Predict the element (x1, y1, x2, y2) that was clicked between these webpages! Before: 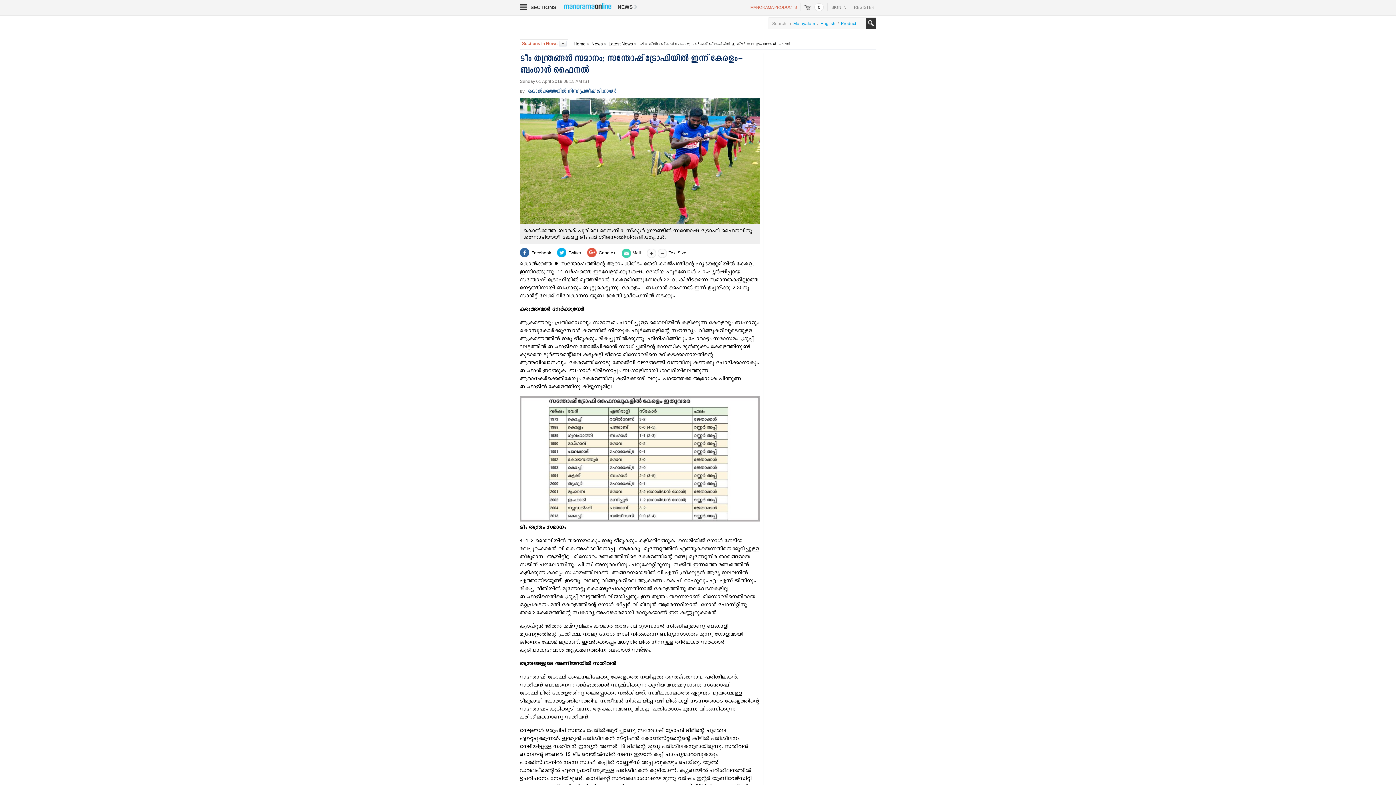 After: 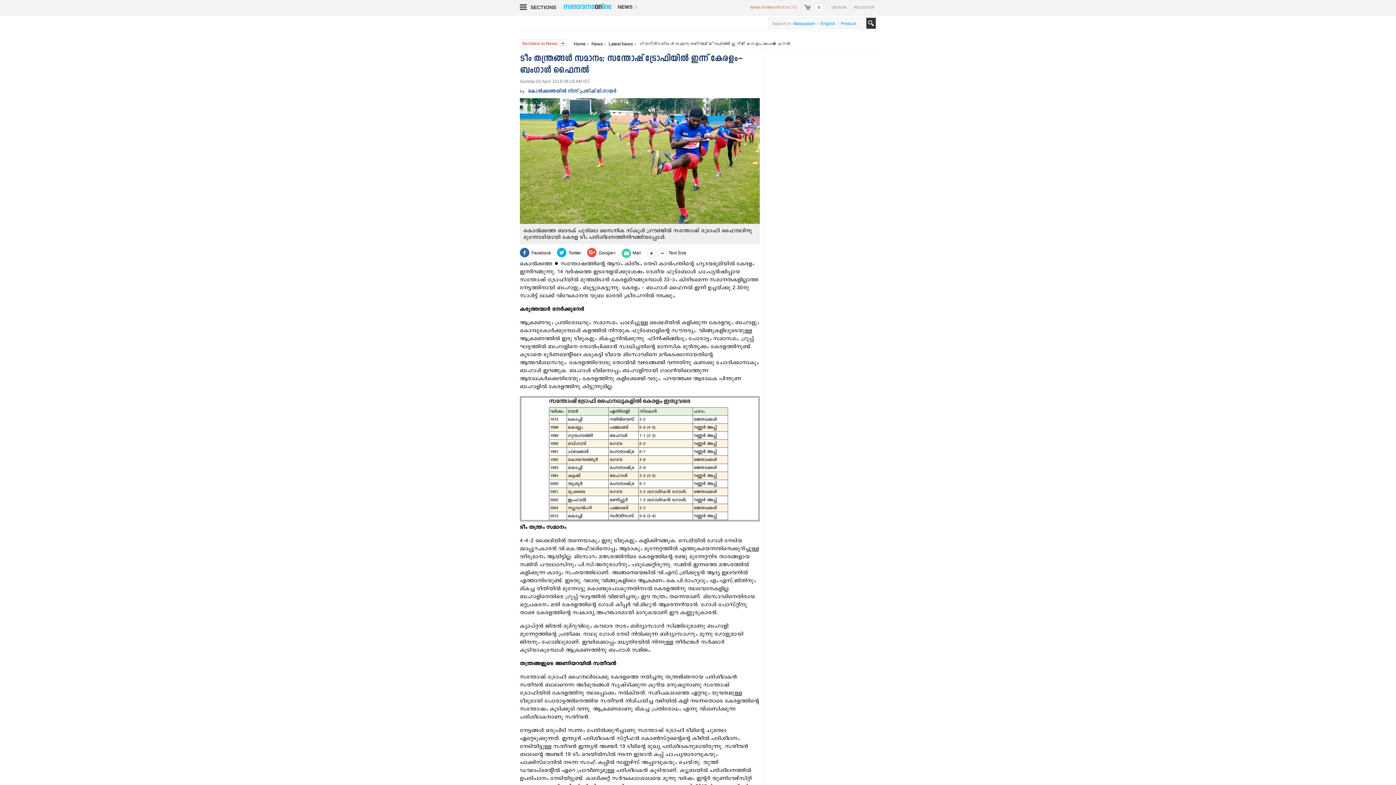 Action: bbox: (866, 17, 876, 28)